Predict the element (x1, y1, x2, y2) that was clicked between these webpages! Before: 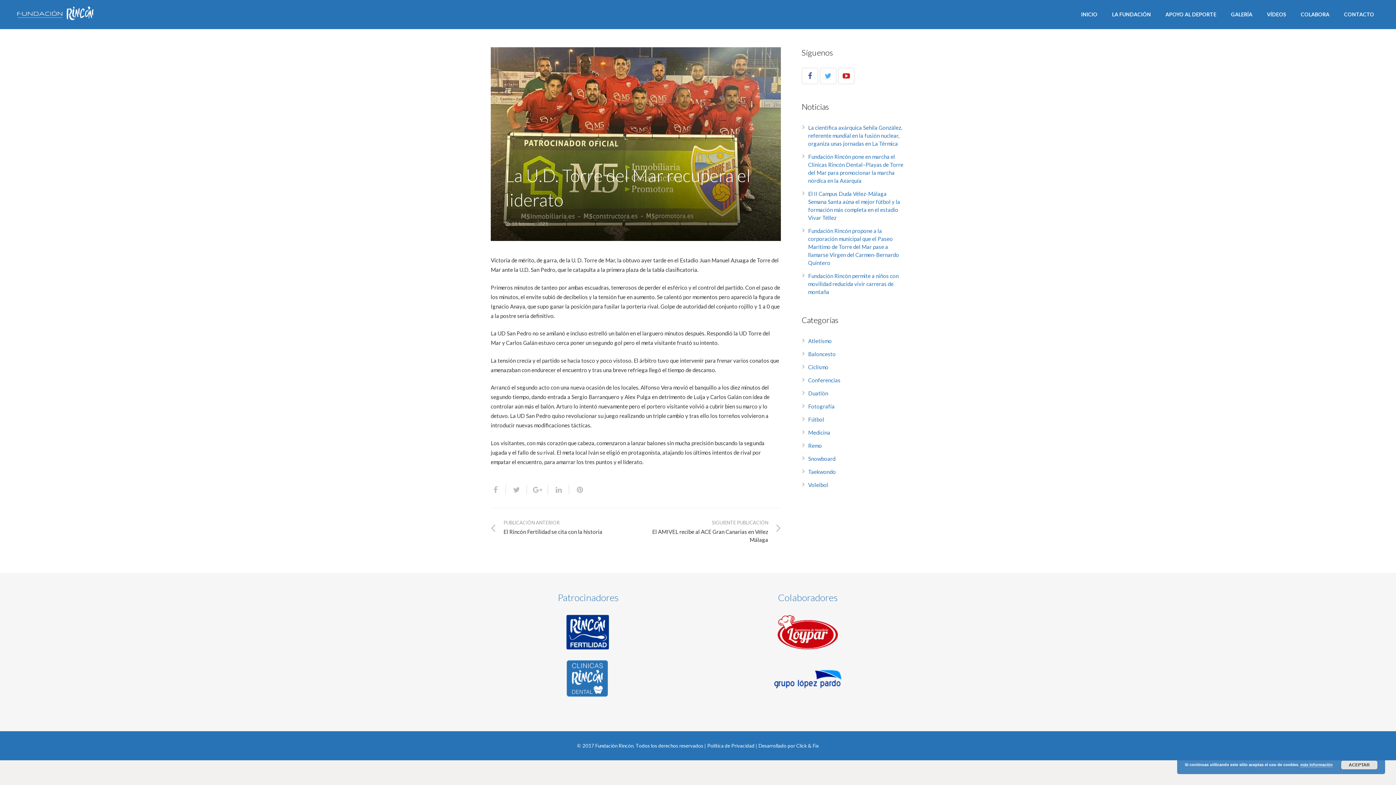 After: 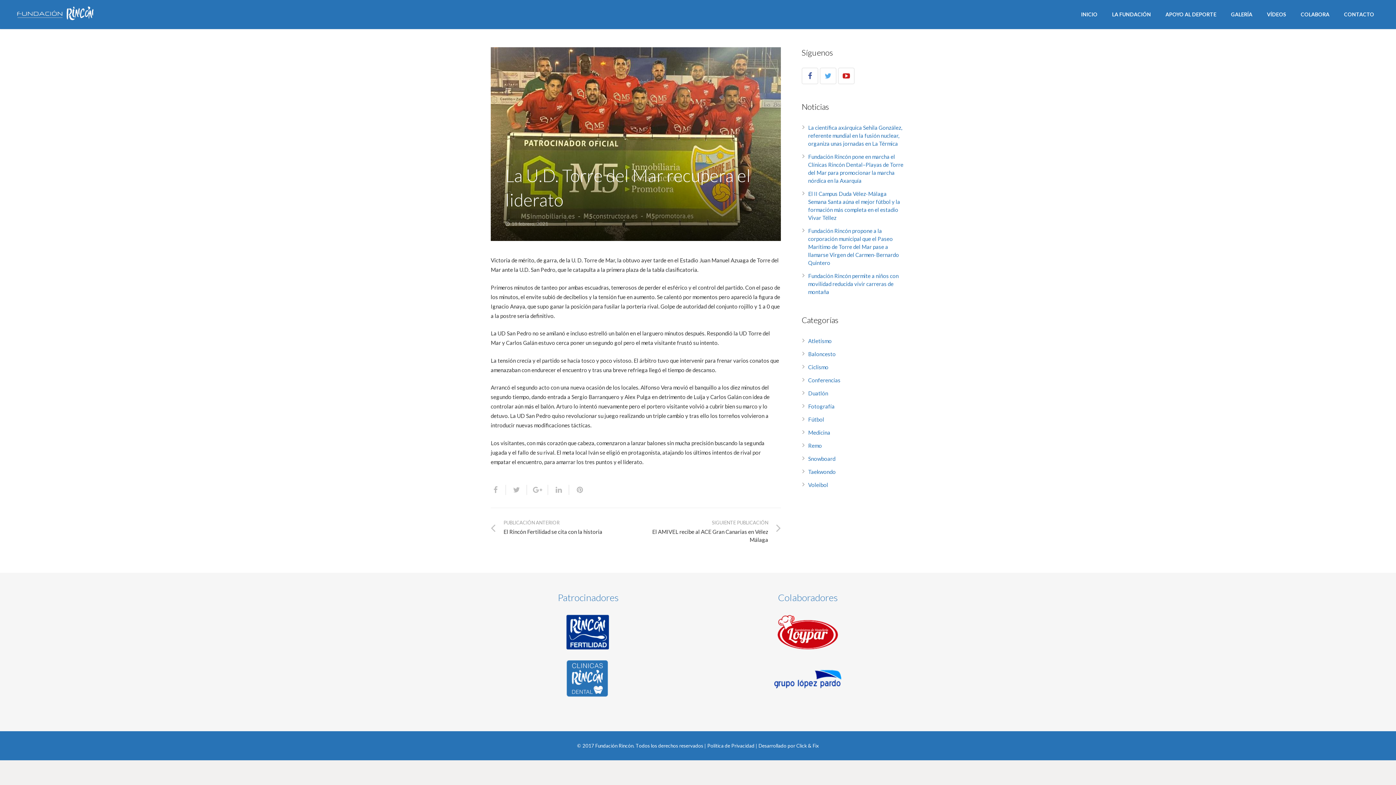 Action: bbox: (1341, 761, 1377, 769) label: ACEPTAR